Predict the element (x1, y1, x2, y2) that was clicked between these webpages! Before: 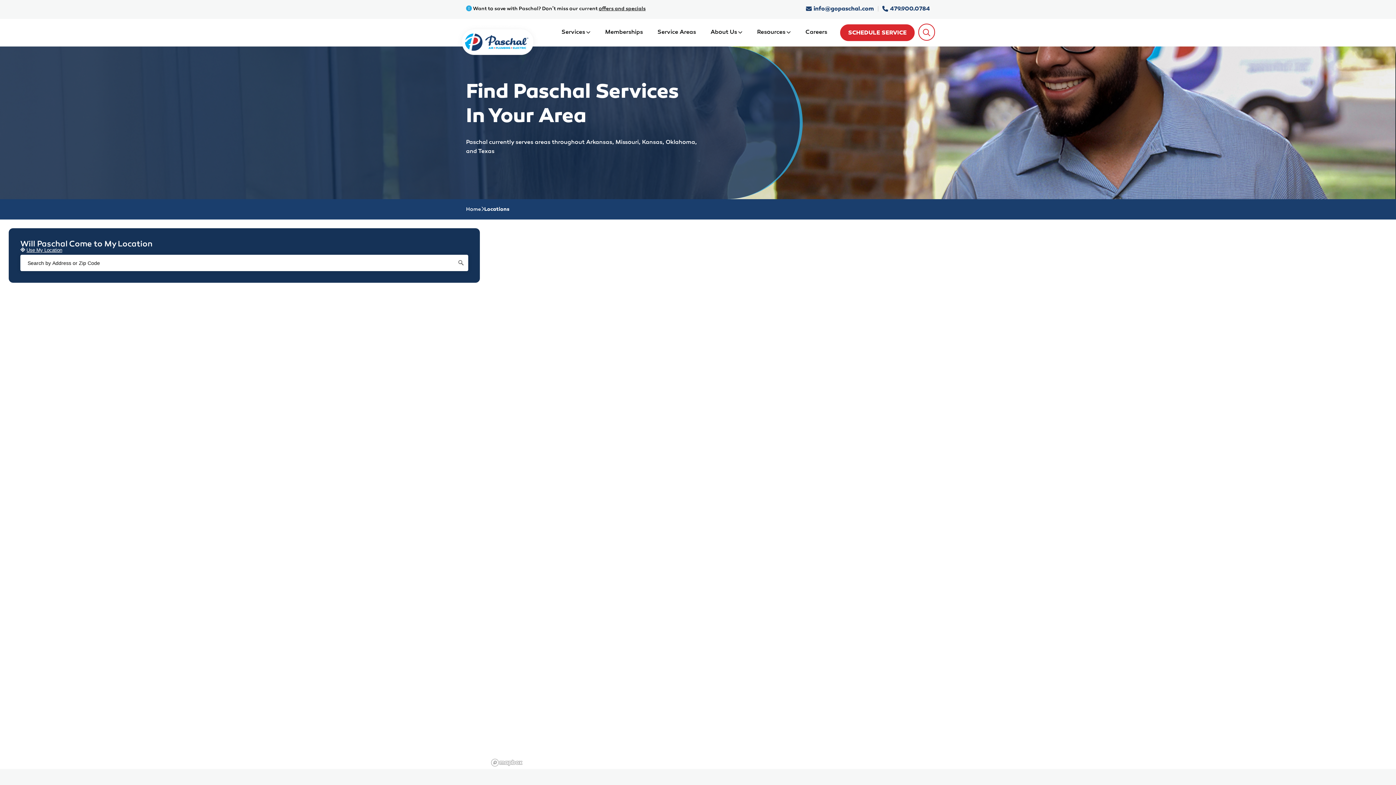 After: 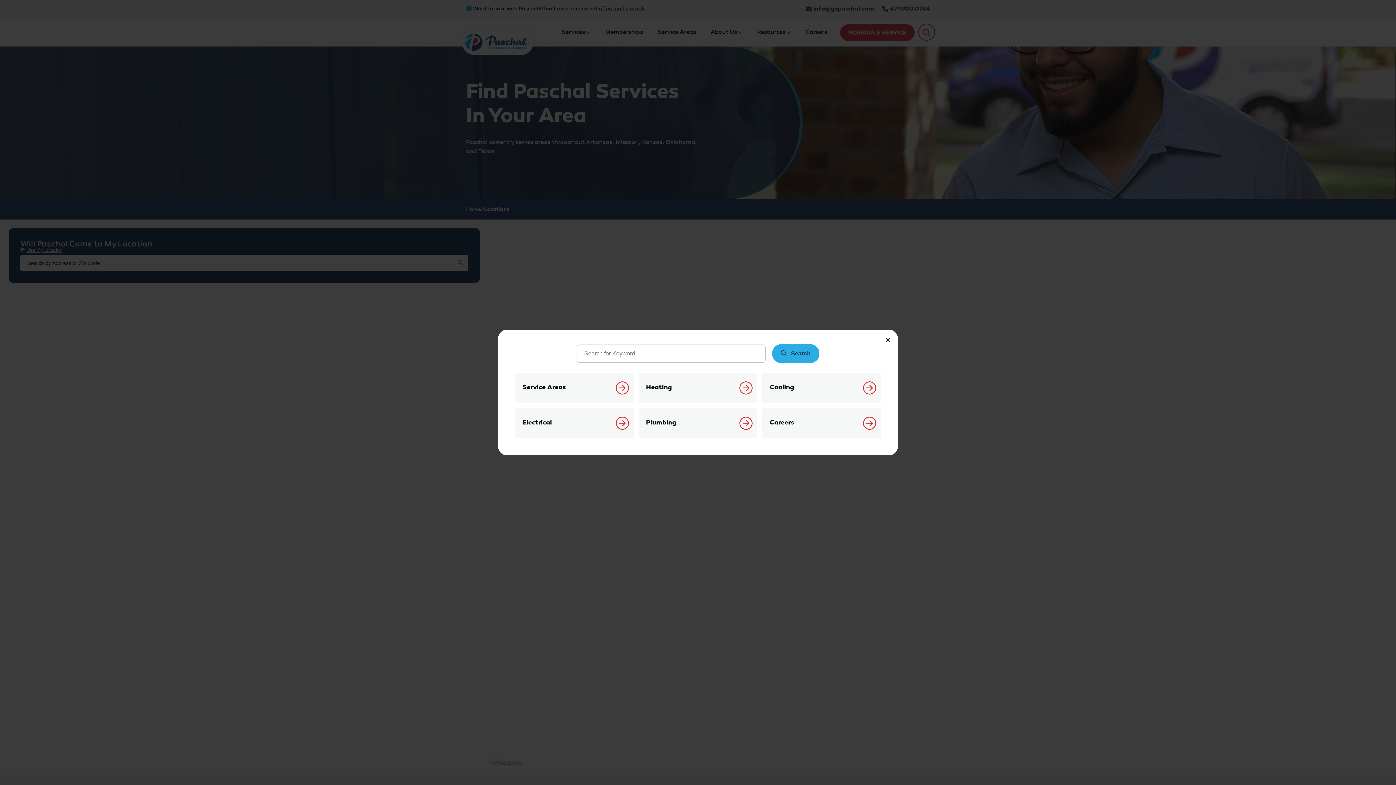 Action: bbox: (918, 23, 935, 40)